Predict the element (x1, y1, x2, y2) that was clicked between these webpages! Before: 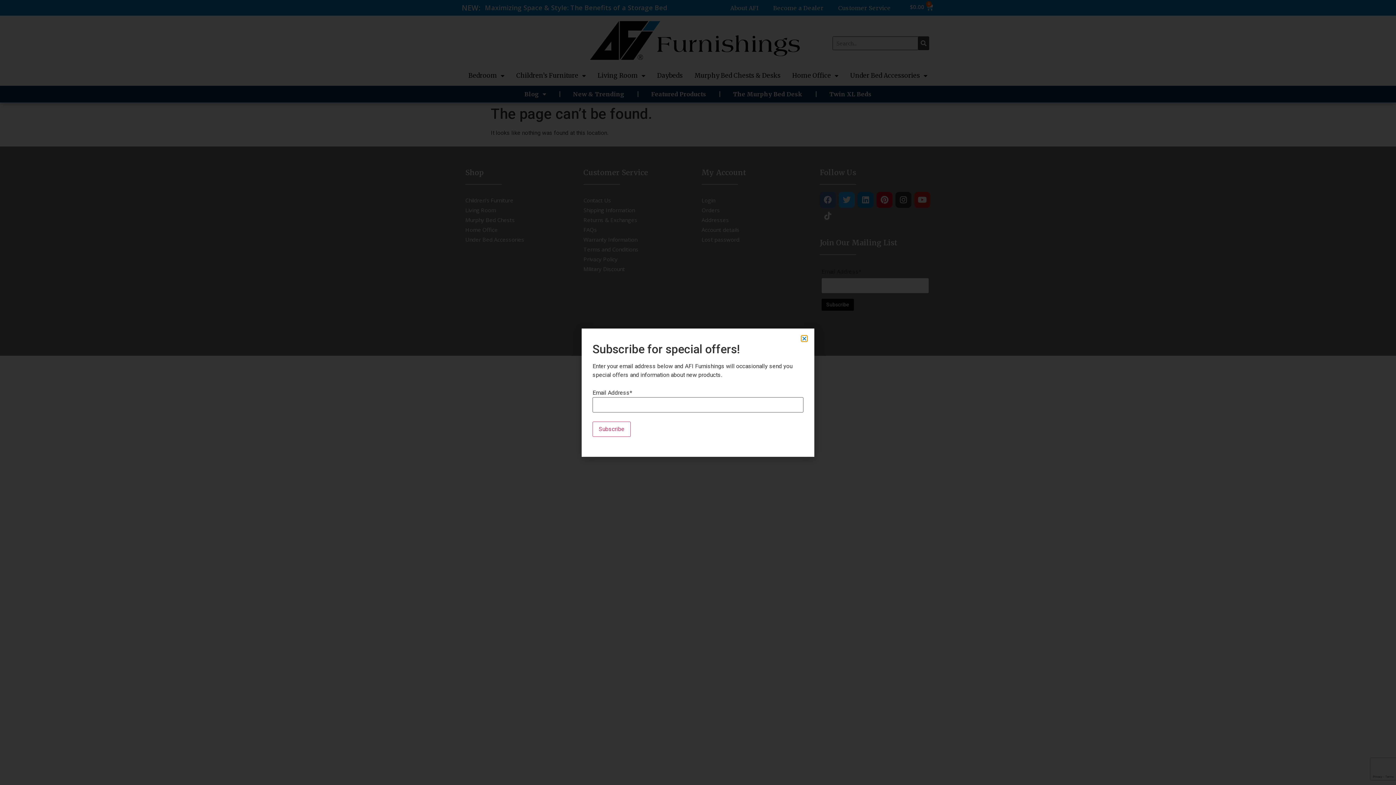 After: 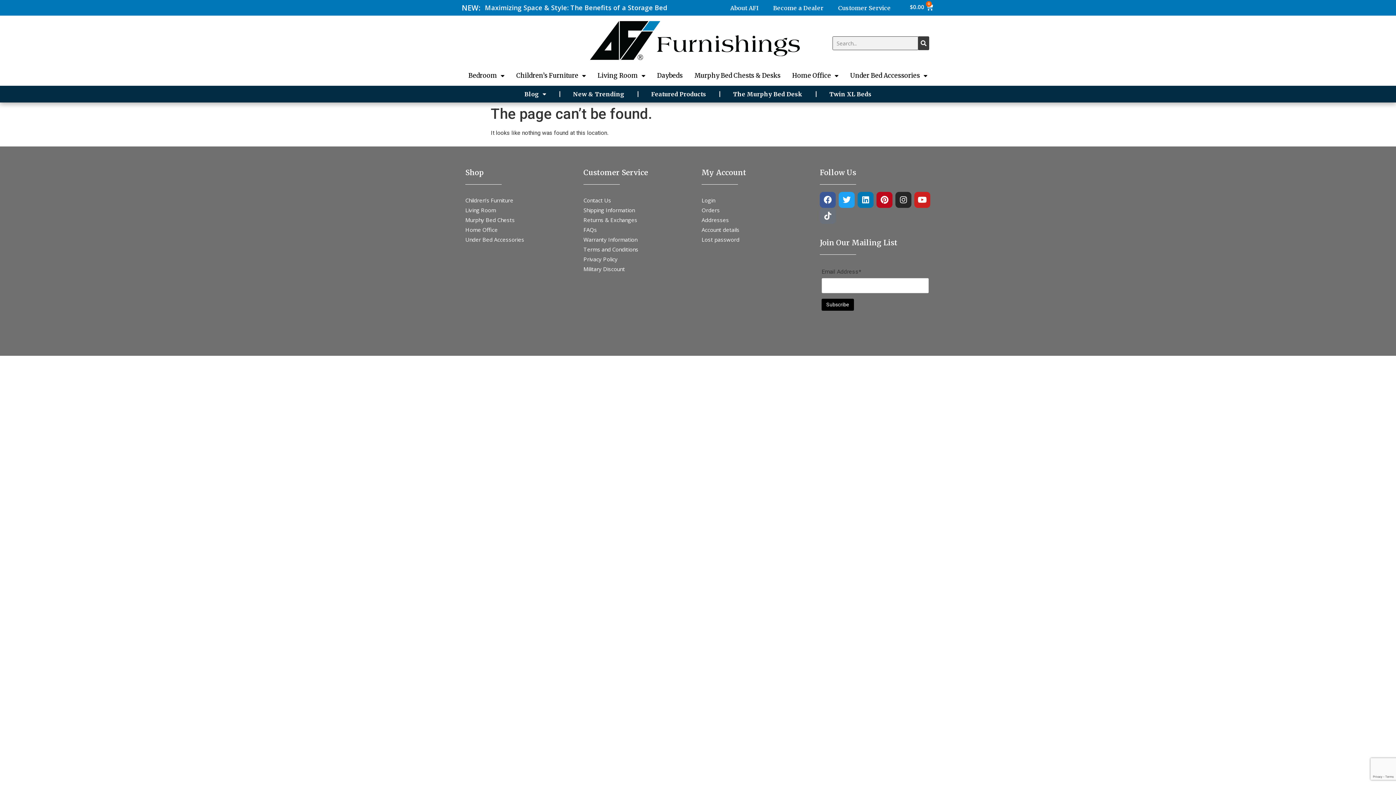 Action: bbox: (801, 335, 807, 341) label: Close